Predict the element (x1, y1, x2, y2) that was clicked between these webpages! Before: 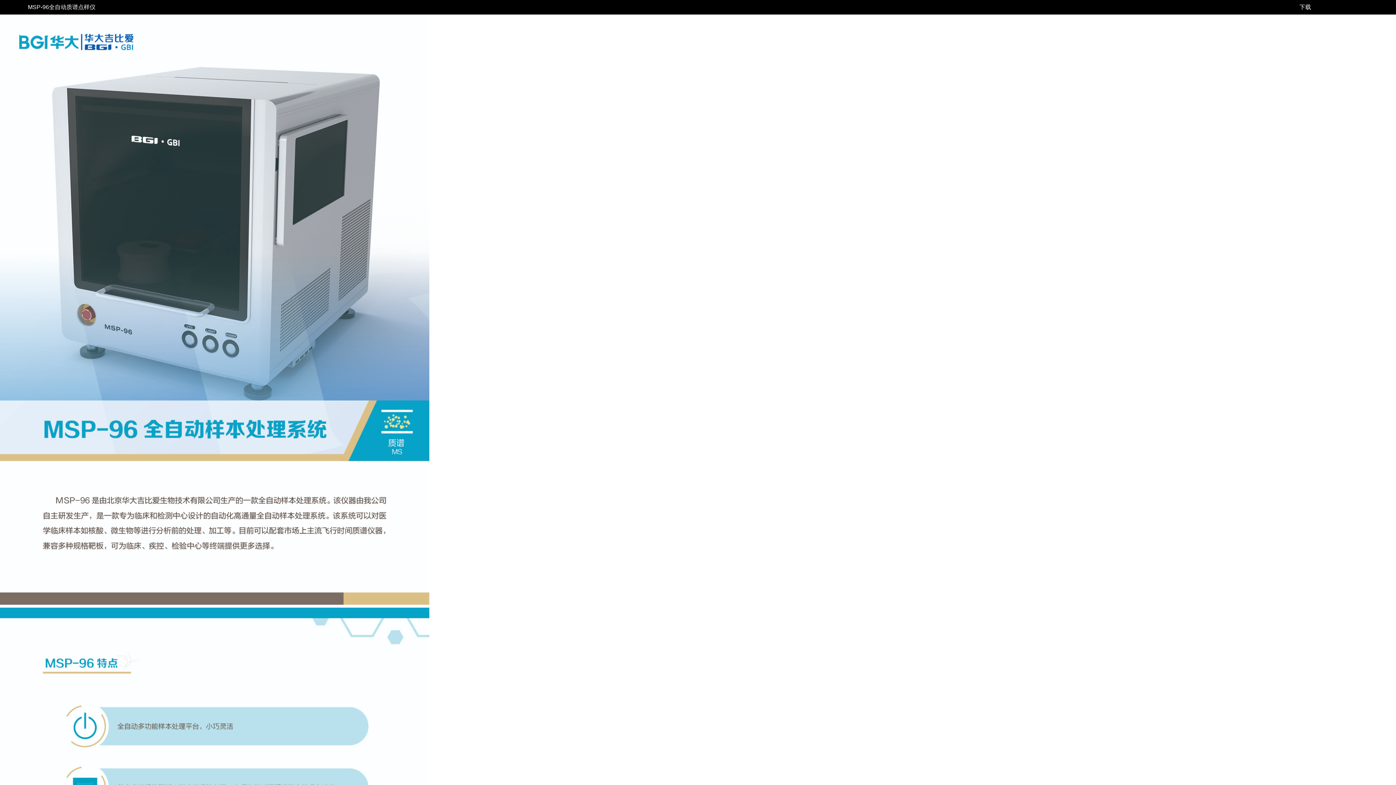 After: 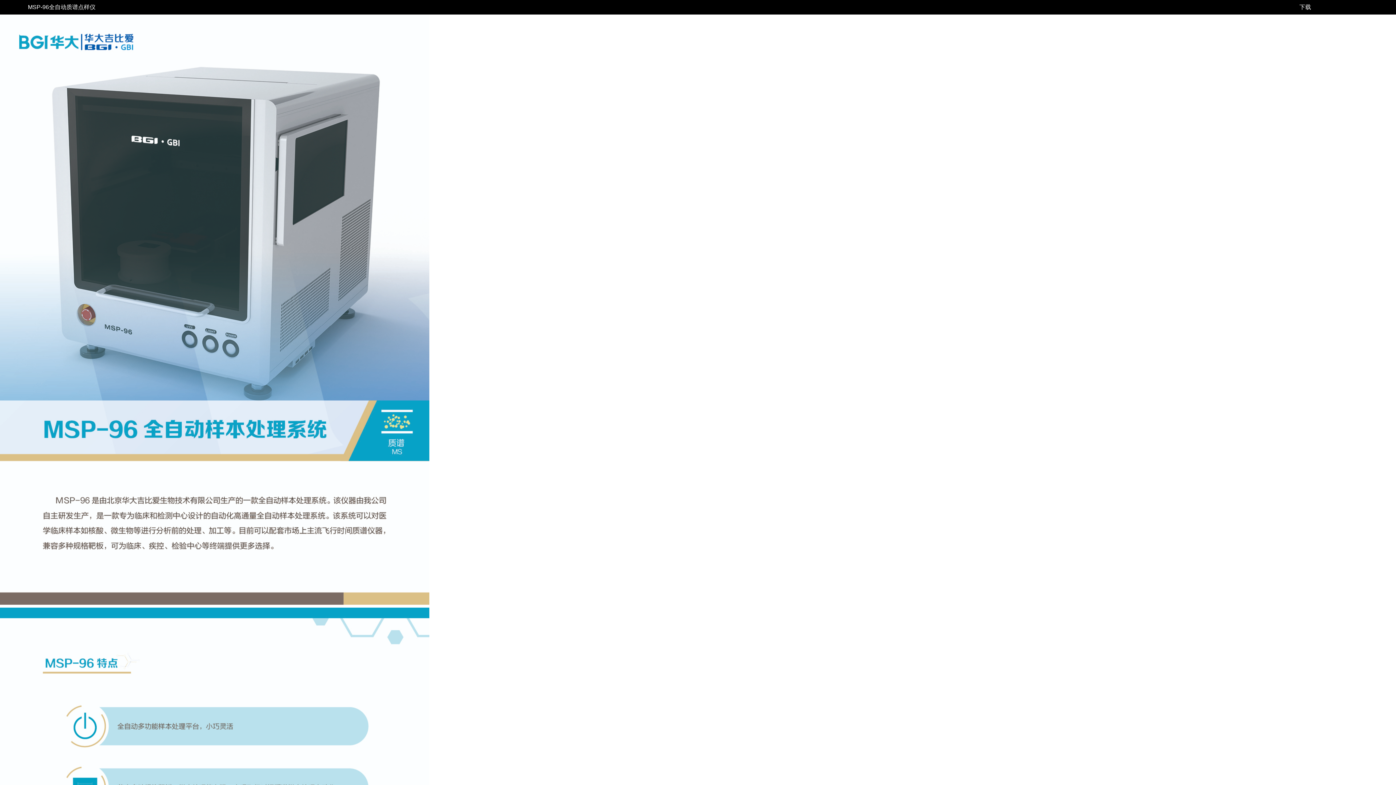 Action: bbox: (1214, 0, 1396, 14) label: 下载